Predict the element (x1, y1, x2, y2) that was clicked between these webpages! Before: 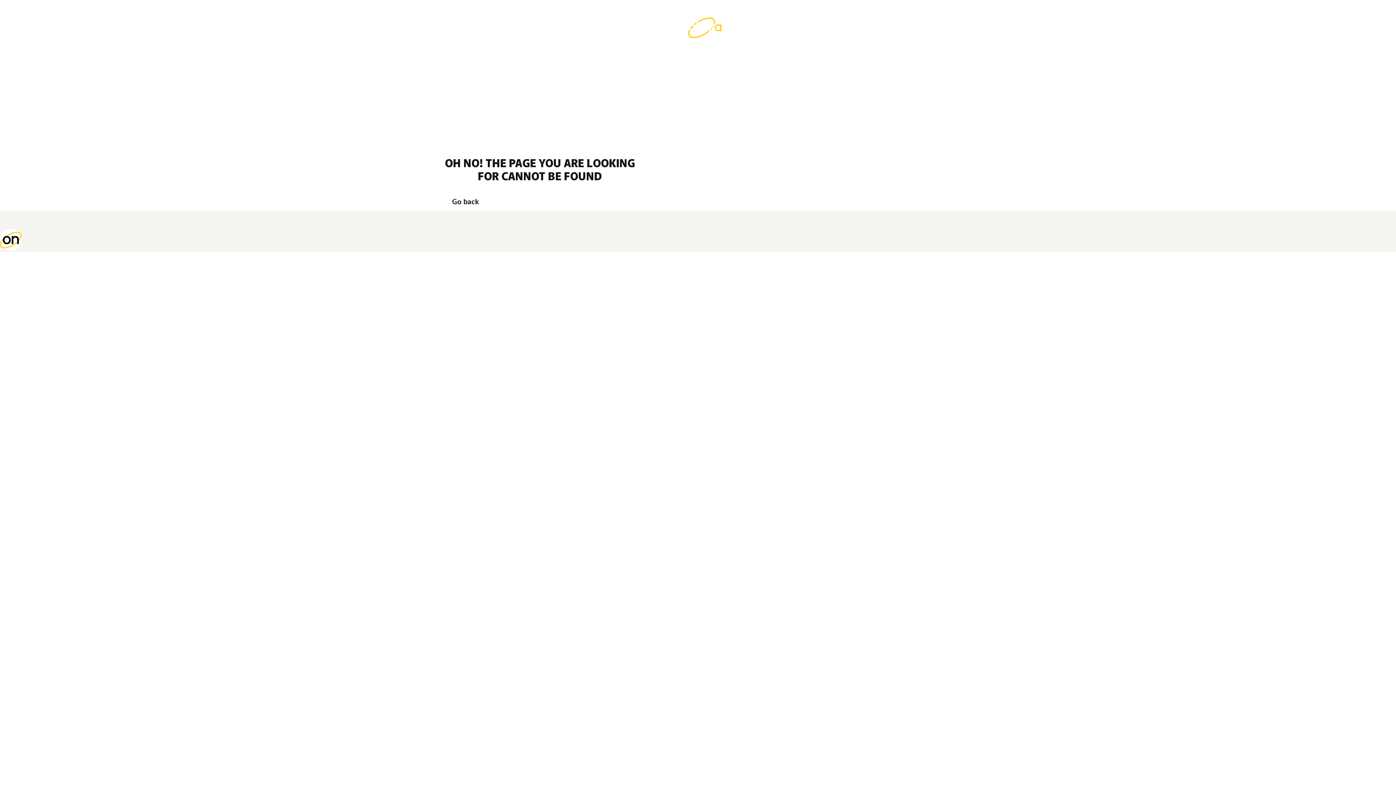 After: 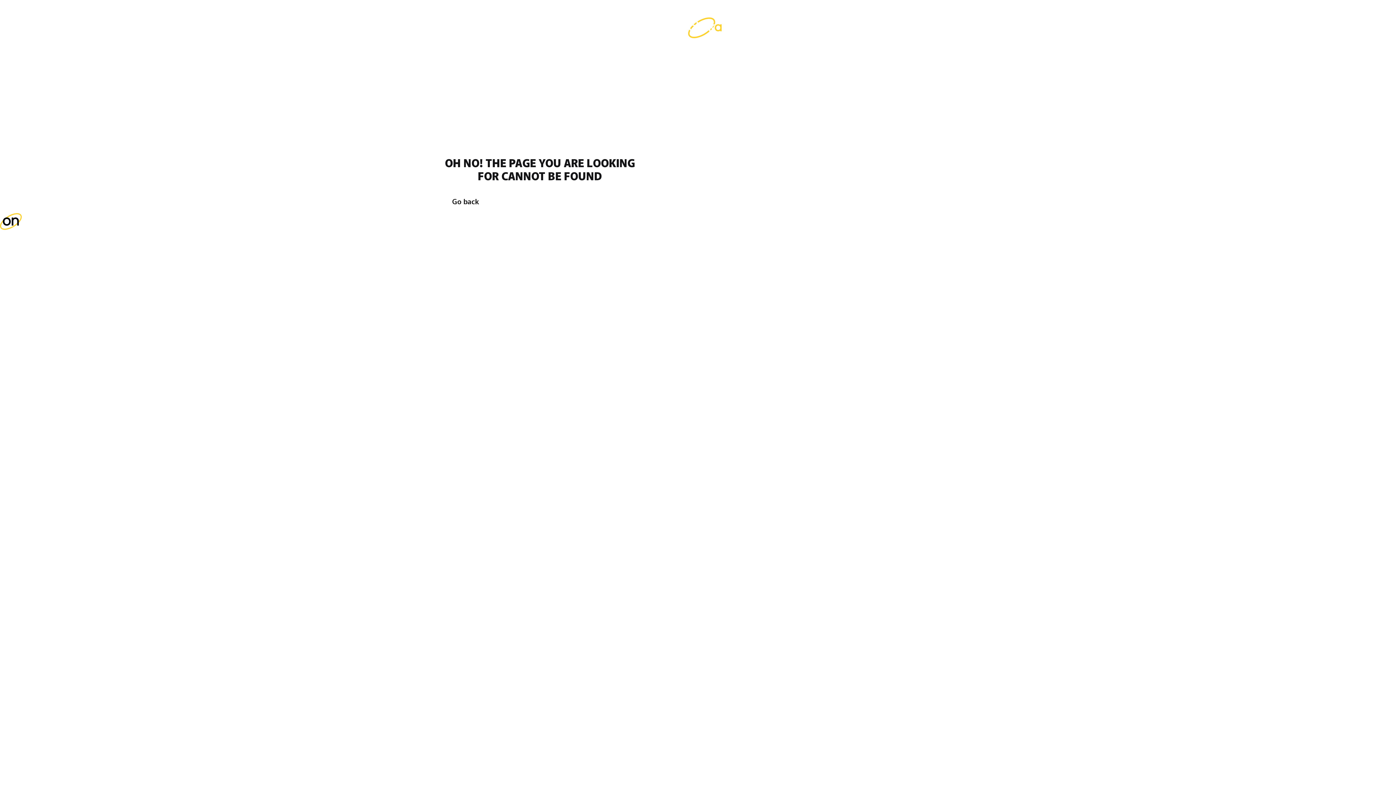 Action: label: Visit home page bbox: (674, 17, 721, 39)